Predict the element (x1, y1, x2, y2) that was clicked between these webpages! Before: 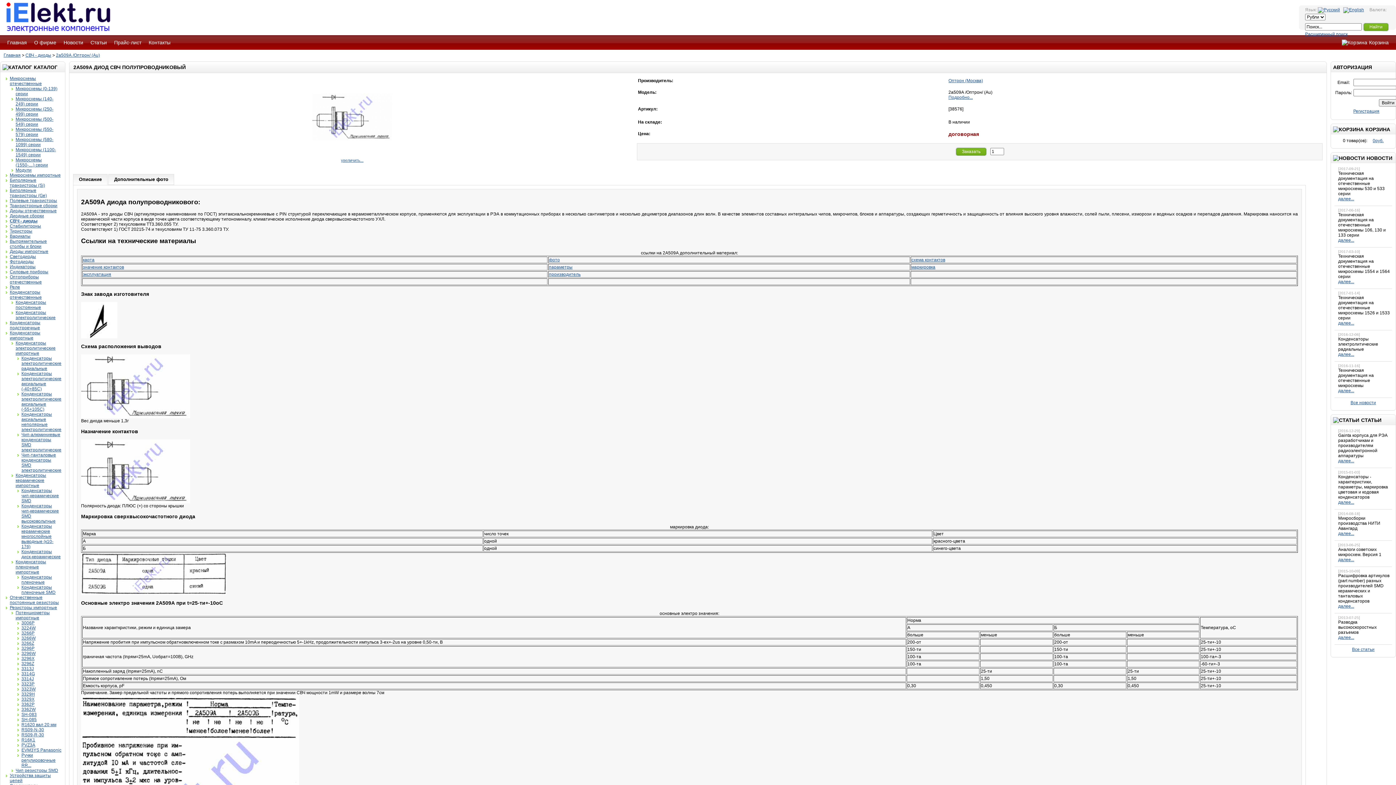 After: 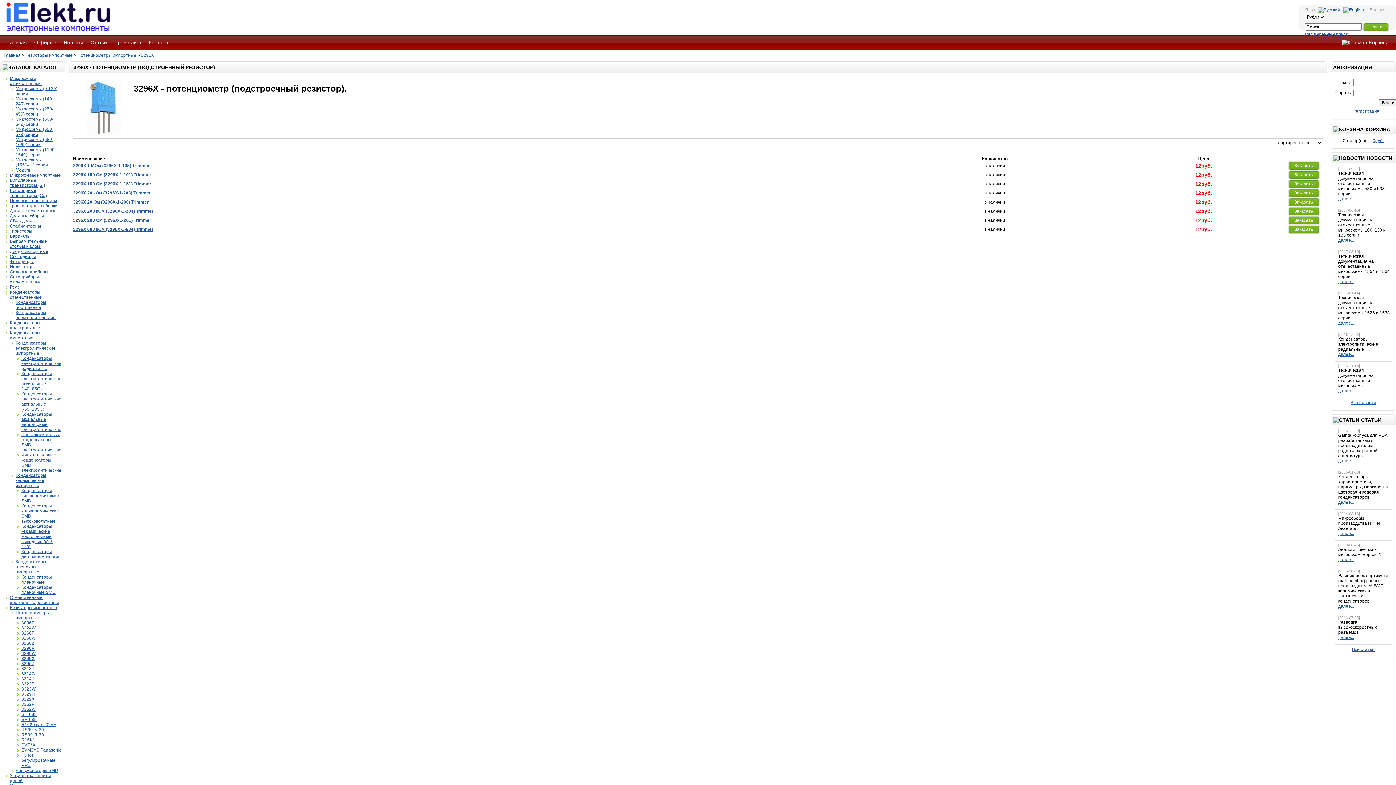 Action: bbox: (21, 656, 34, 661) label: 3296X